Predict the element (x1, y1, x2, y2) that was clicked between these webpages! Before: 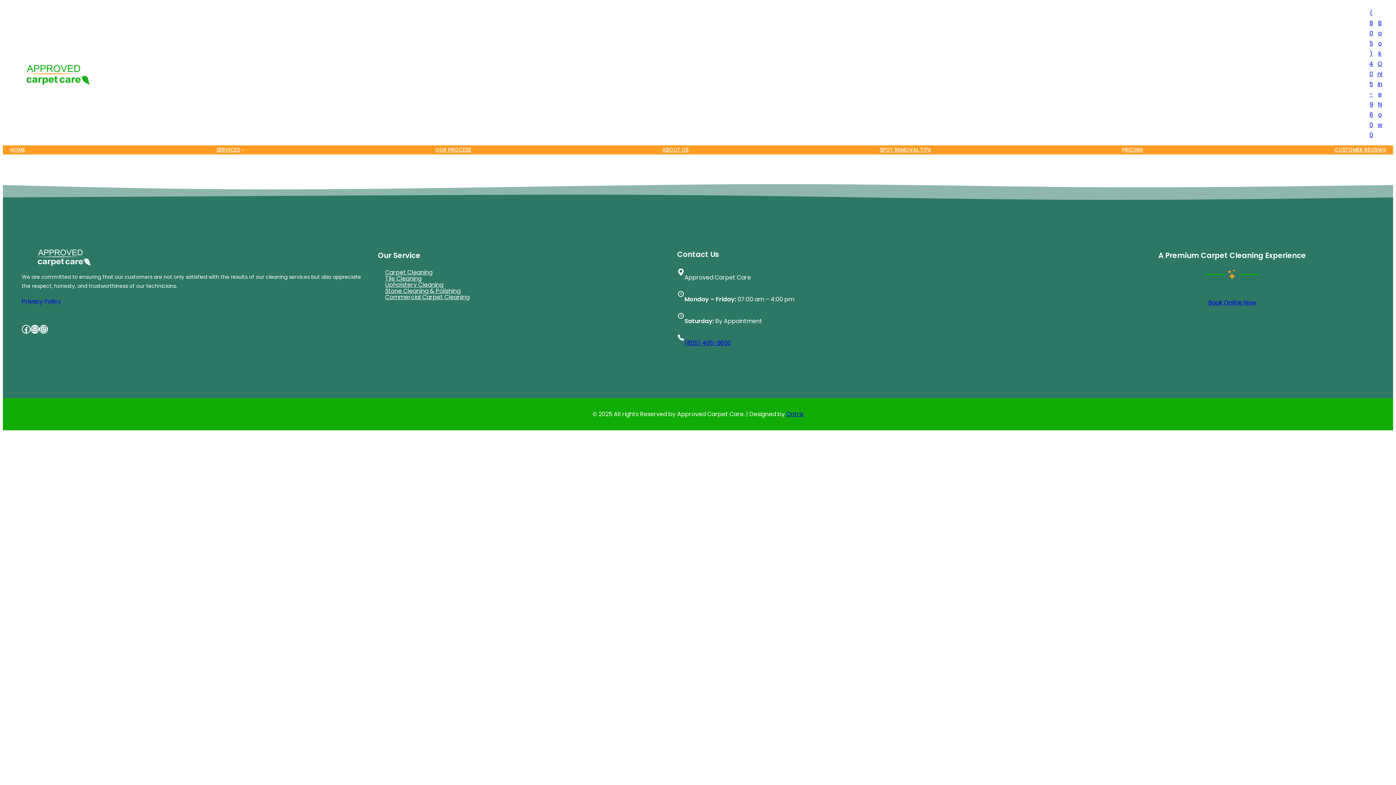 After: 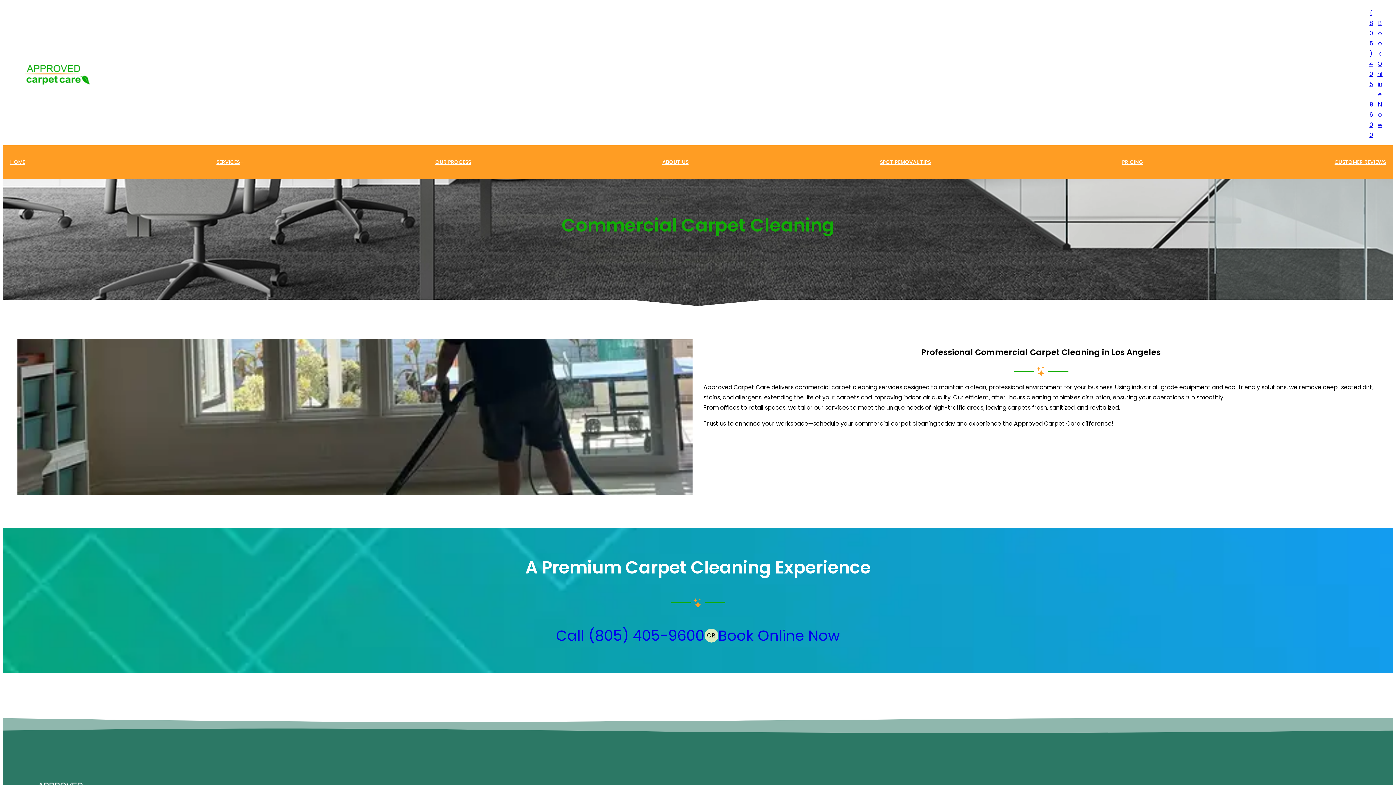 Action: label: Commercial Carpet Cleaning bbox: (385, 294, 469, 300)